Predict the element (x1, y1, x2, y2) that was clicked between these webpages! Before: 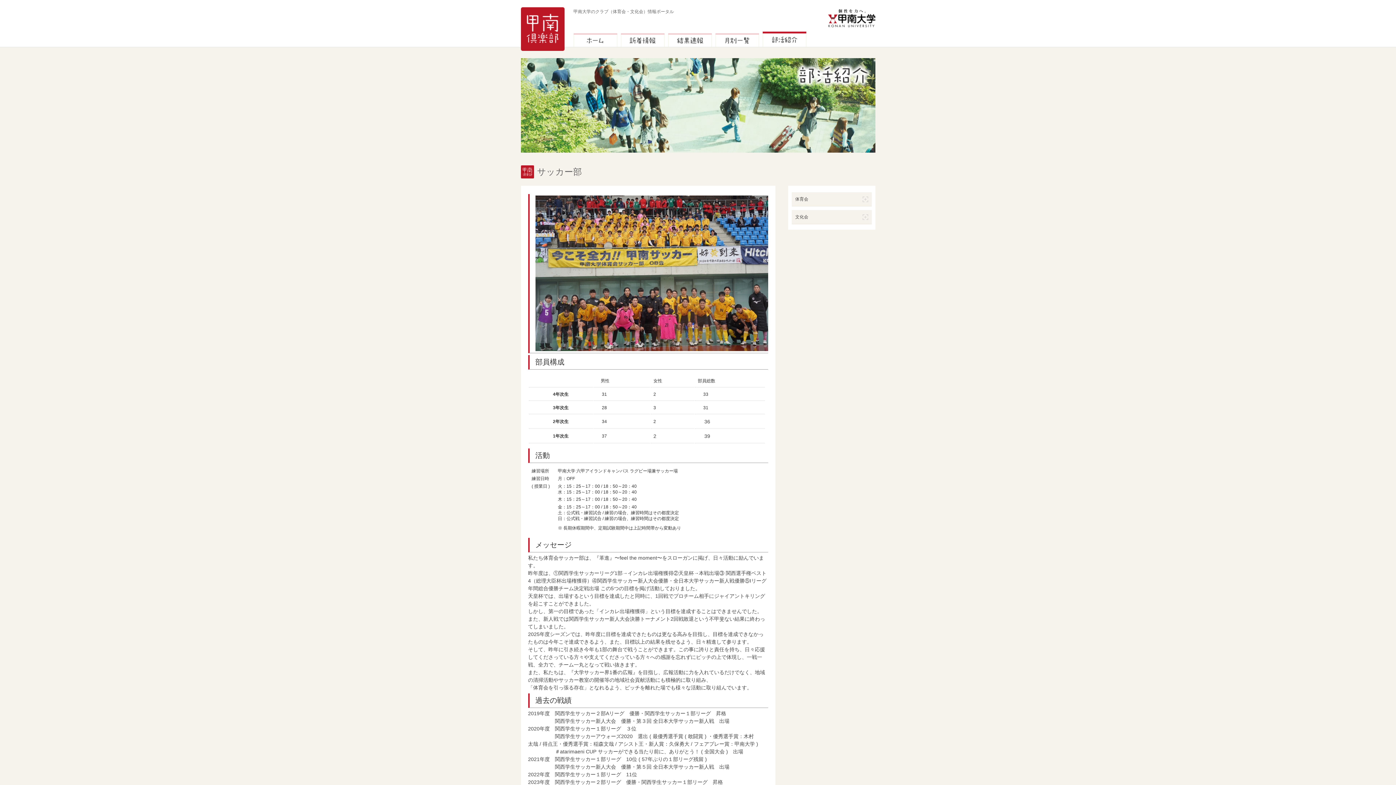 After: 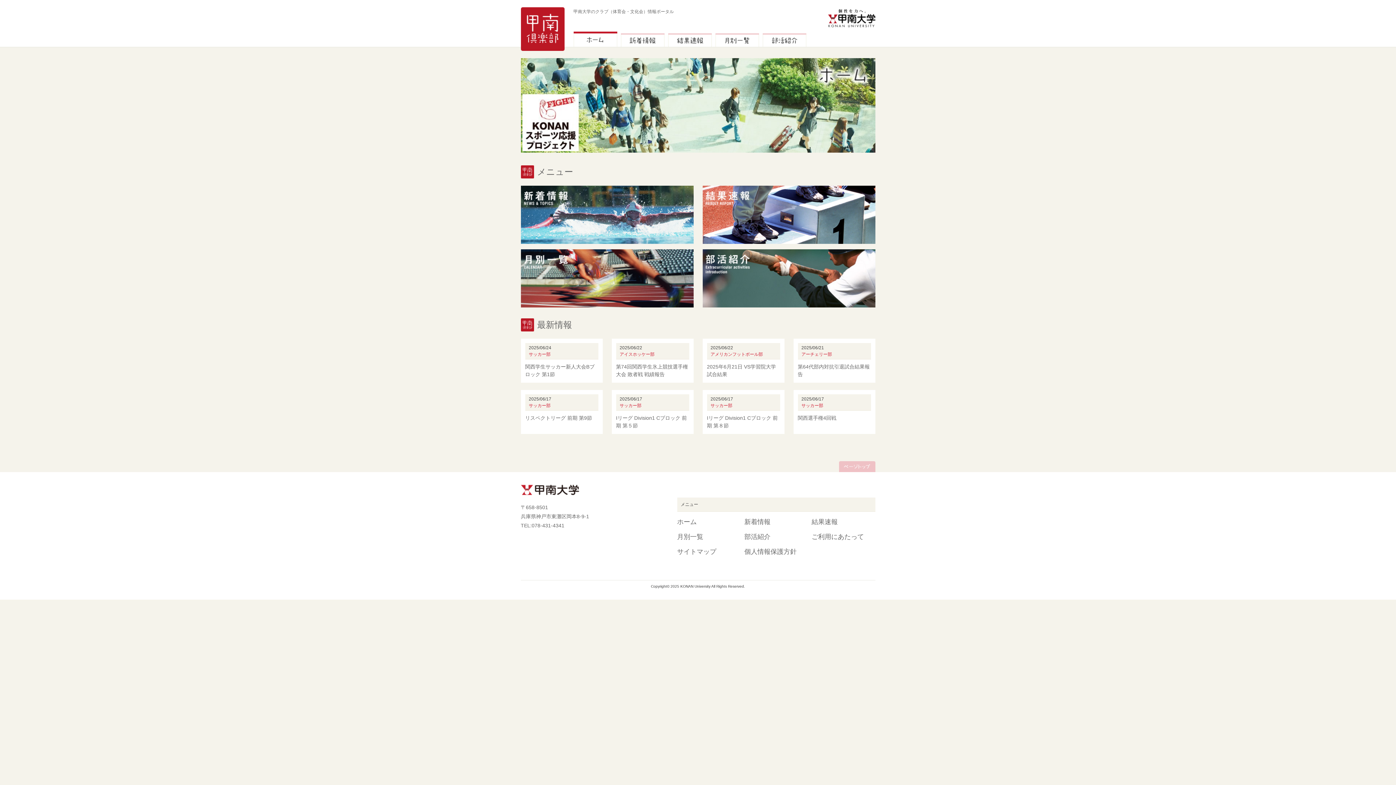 Action: bbox: (520, 24, 564, 33)